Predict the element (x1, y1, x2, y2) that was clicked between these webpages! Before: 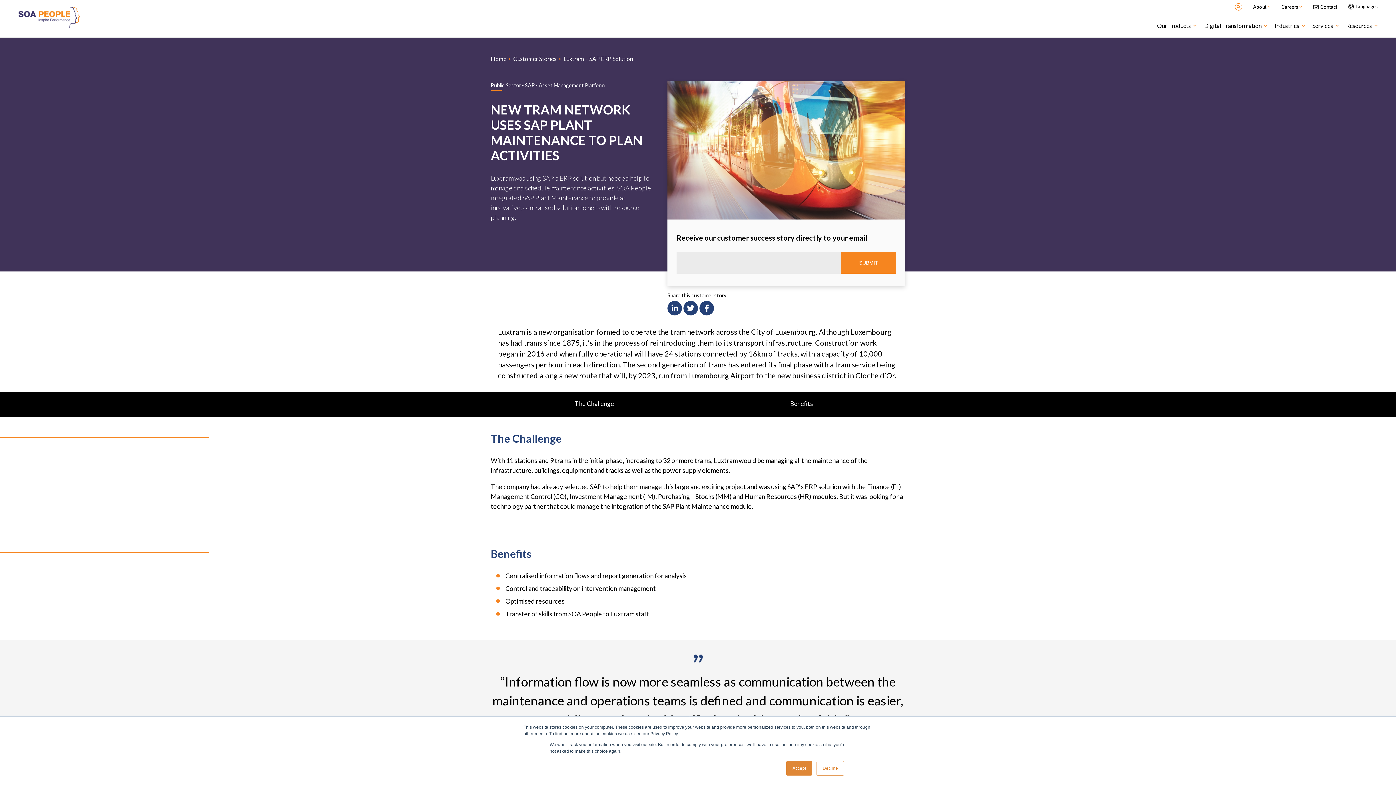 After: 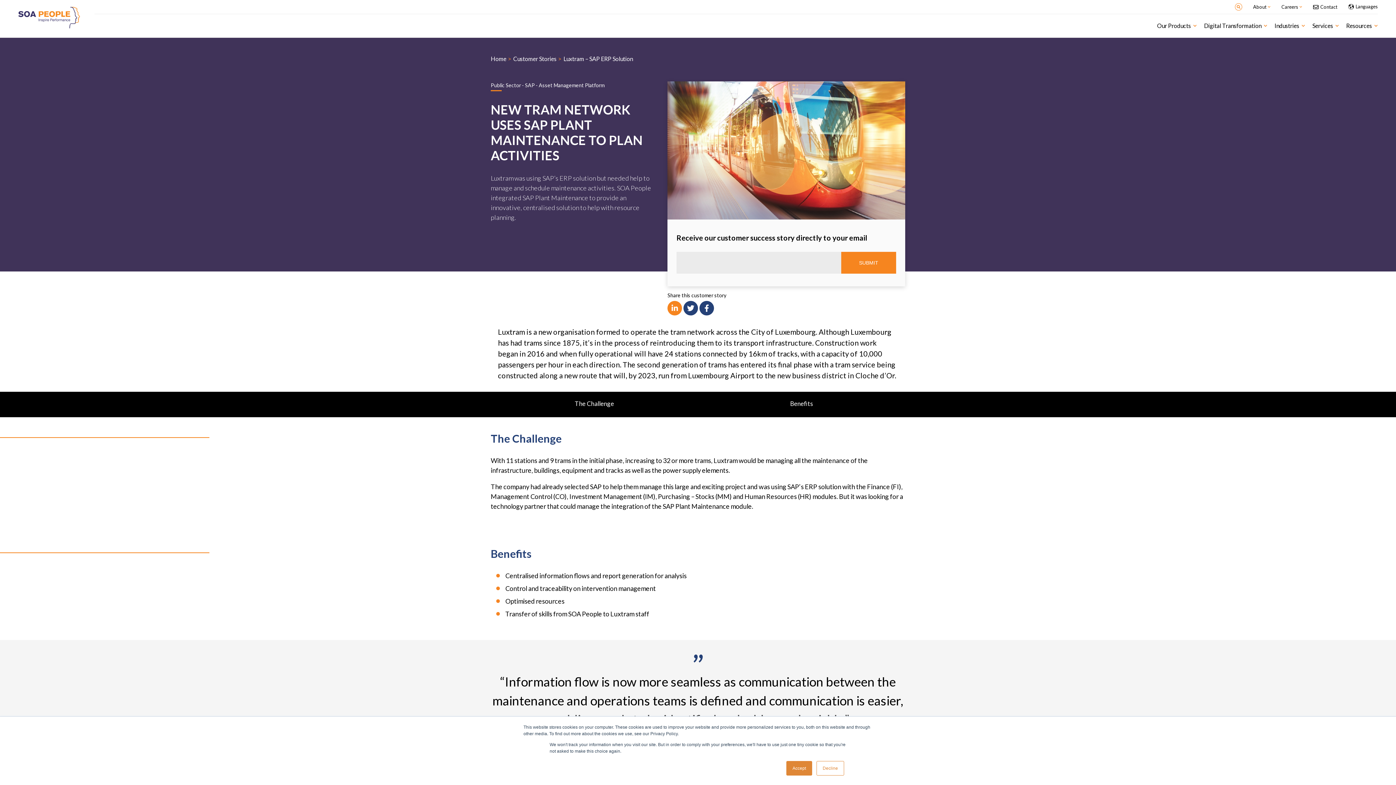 Action: bbox: (667, 301, 682, 315)